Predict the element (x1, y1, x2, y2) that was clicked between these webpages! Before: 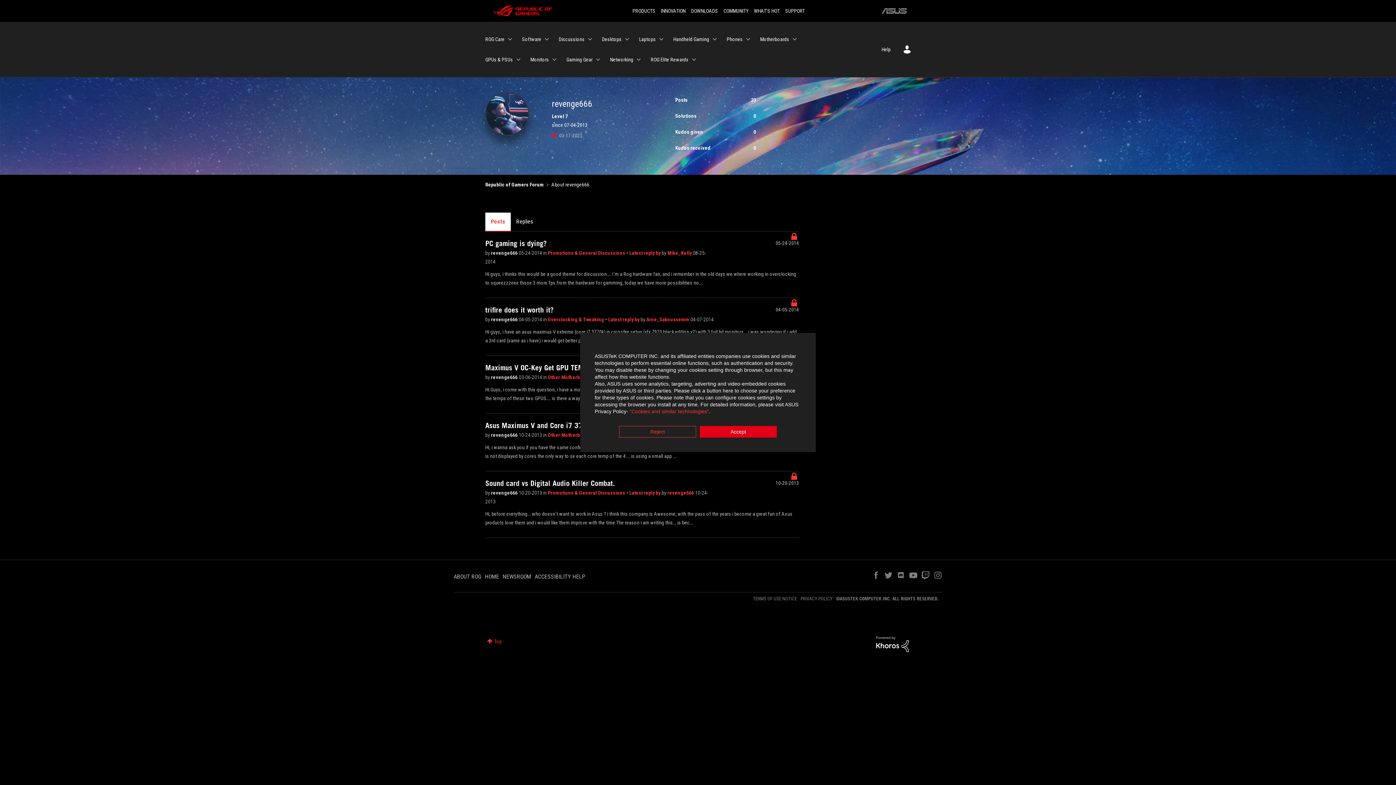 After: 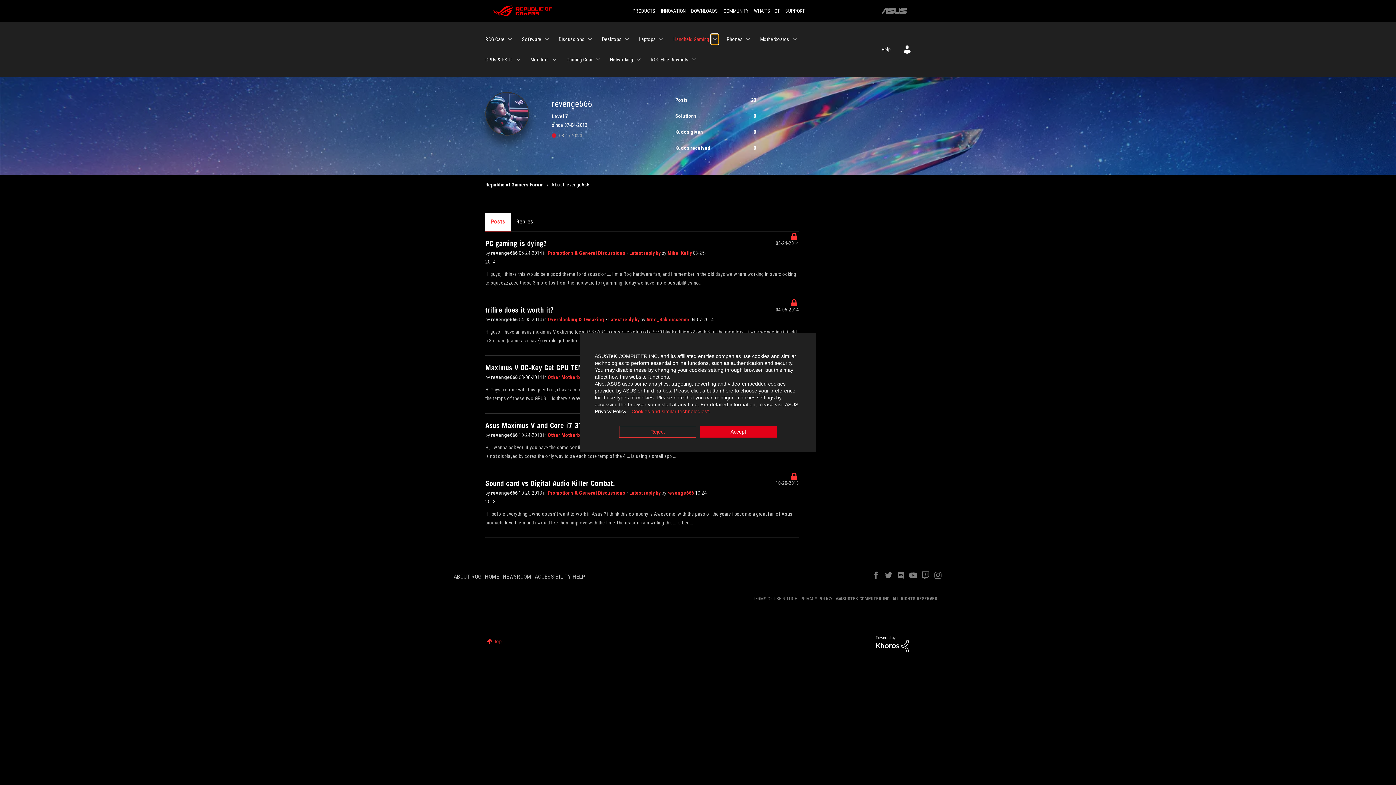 Action: bbox: (711, 34, 718, 44) label: Expand View: Handheld Gaming